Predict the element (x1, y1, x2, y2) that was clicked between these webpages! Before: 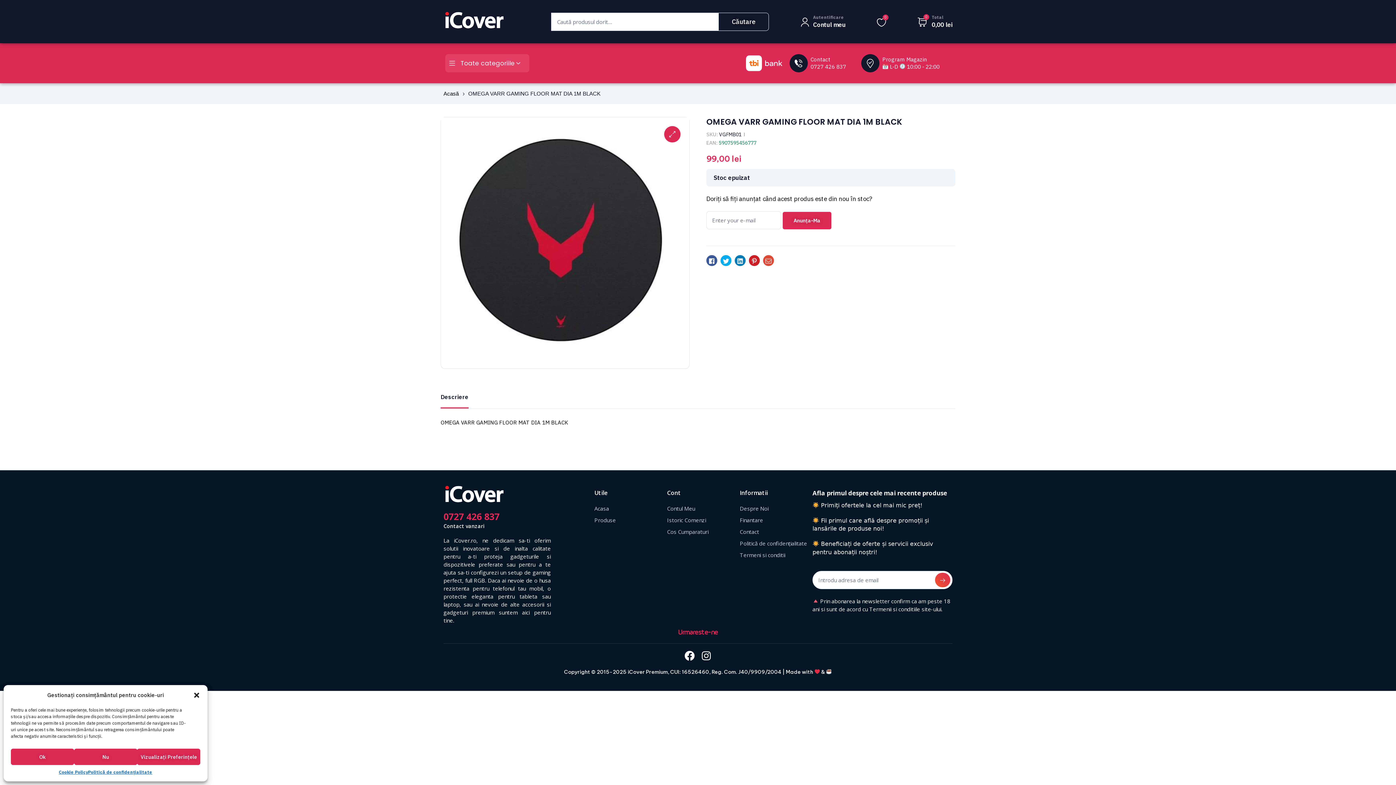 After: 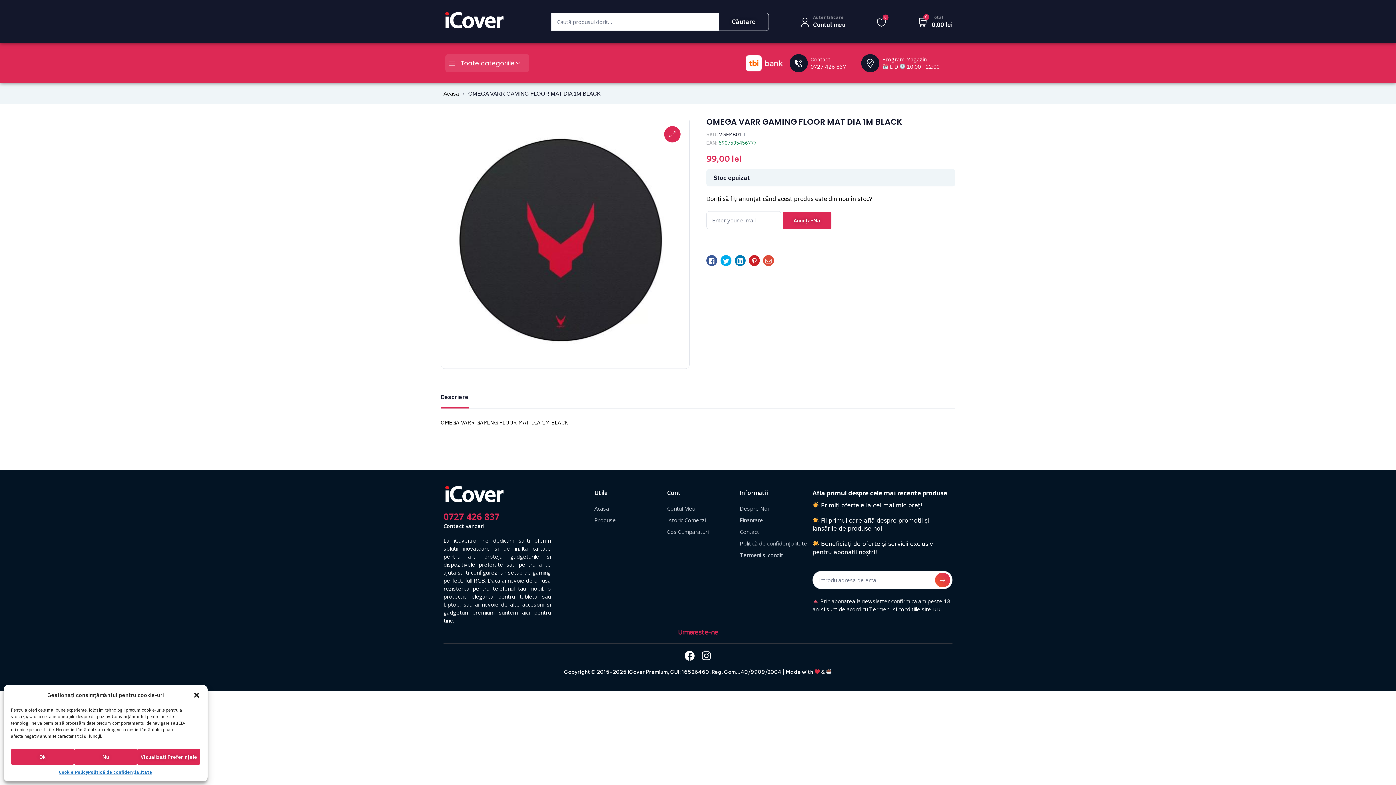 Action: bbox: (746, 45, 782, 81)